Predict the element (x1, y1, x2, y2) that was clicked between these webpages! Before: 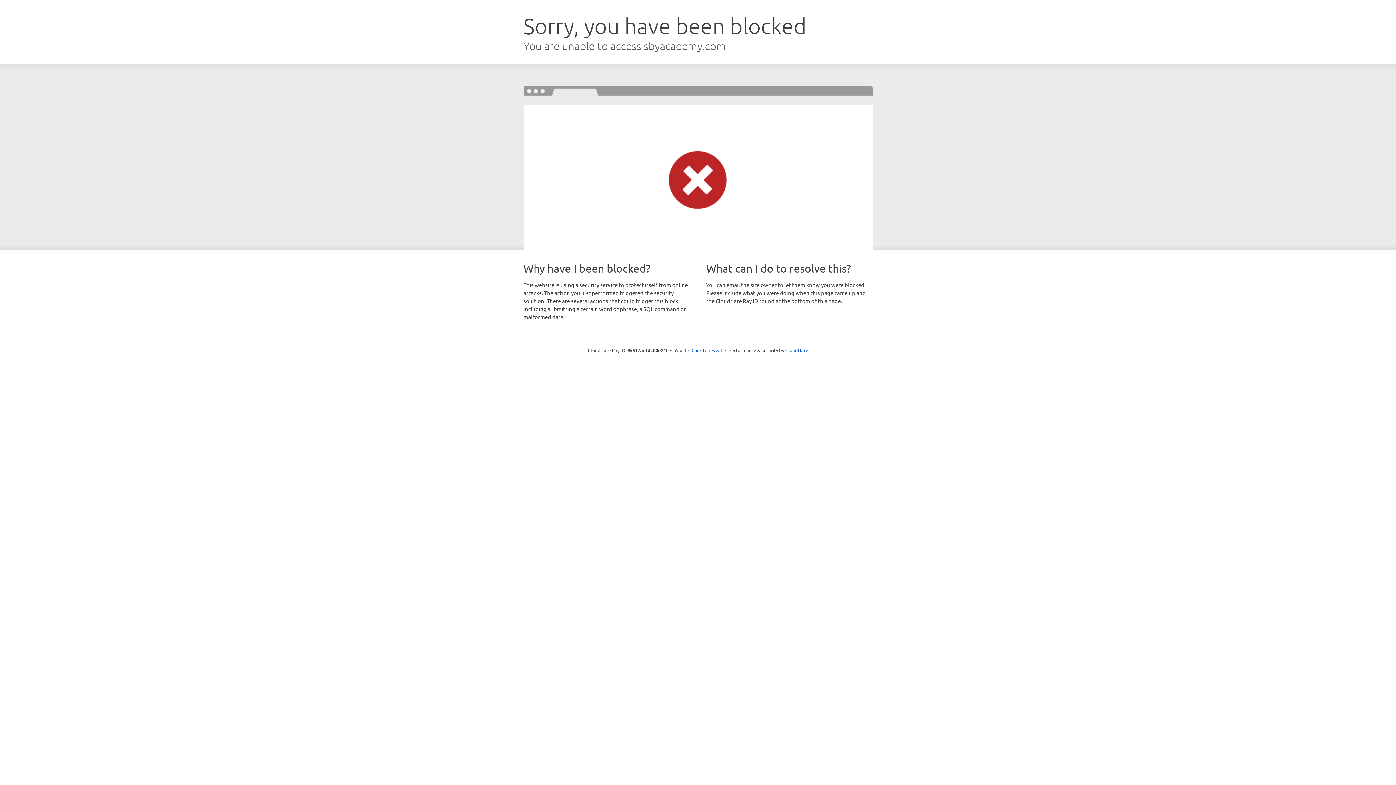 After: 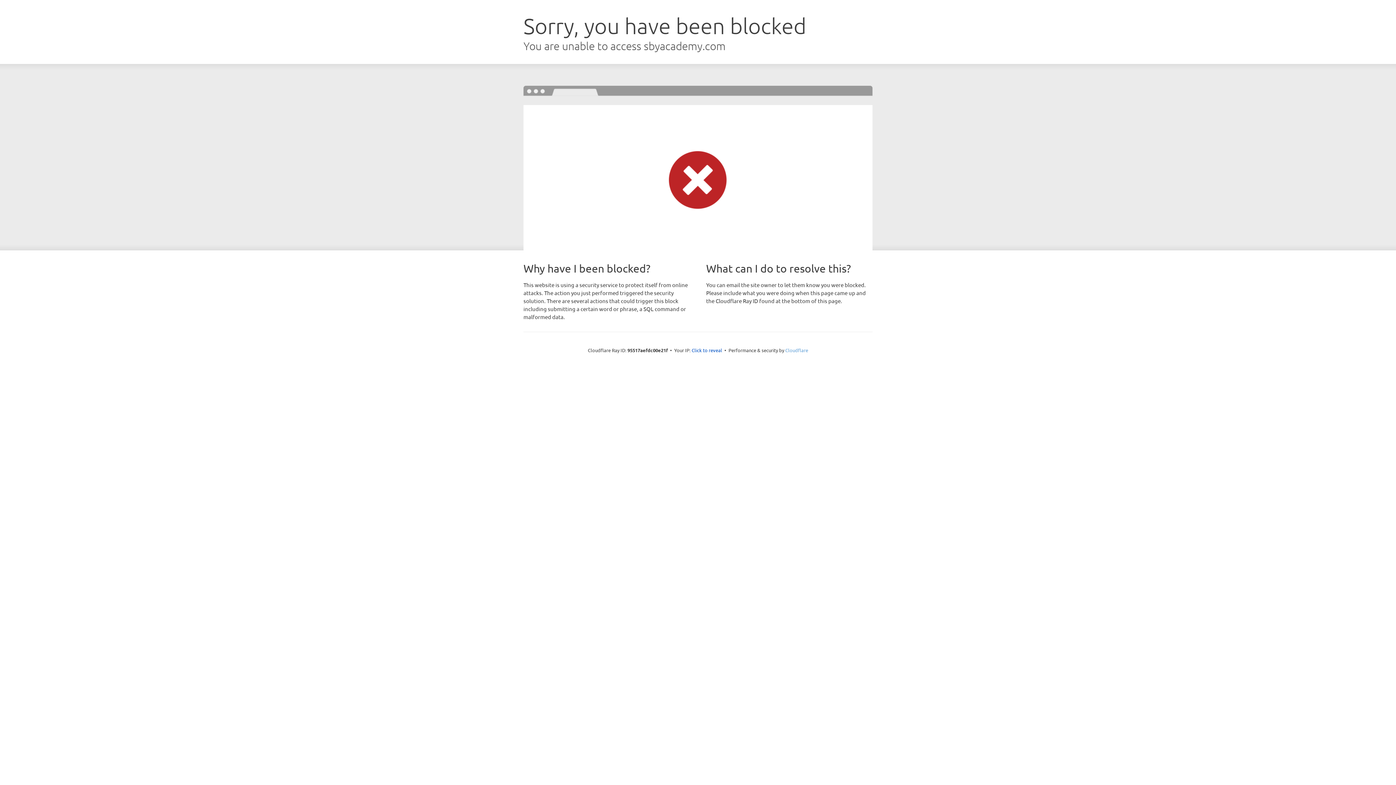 Action: label: Cloudflare bbox: (785, 347, 808, 353)